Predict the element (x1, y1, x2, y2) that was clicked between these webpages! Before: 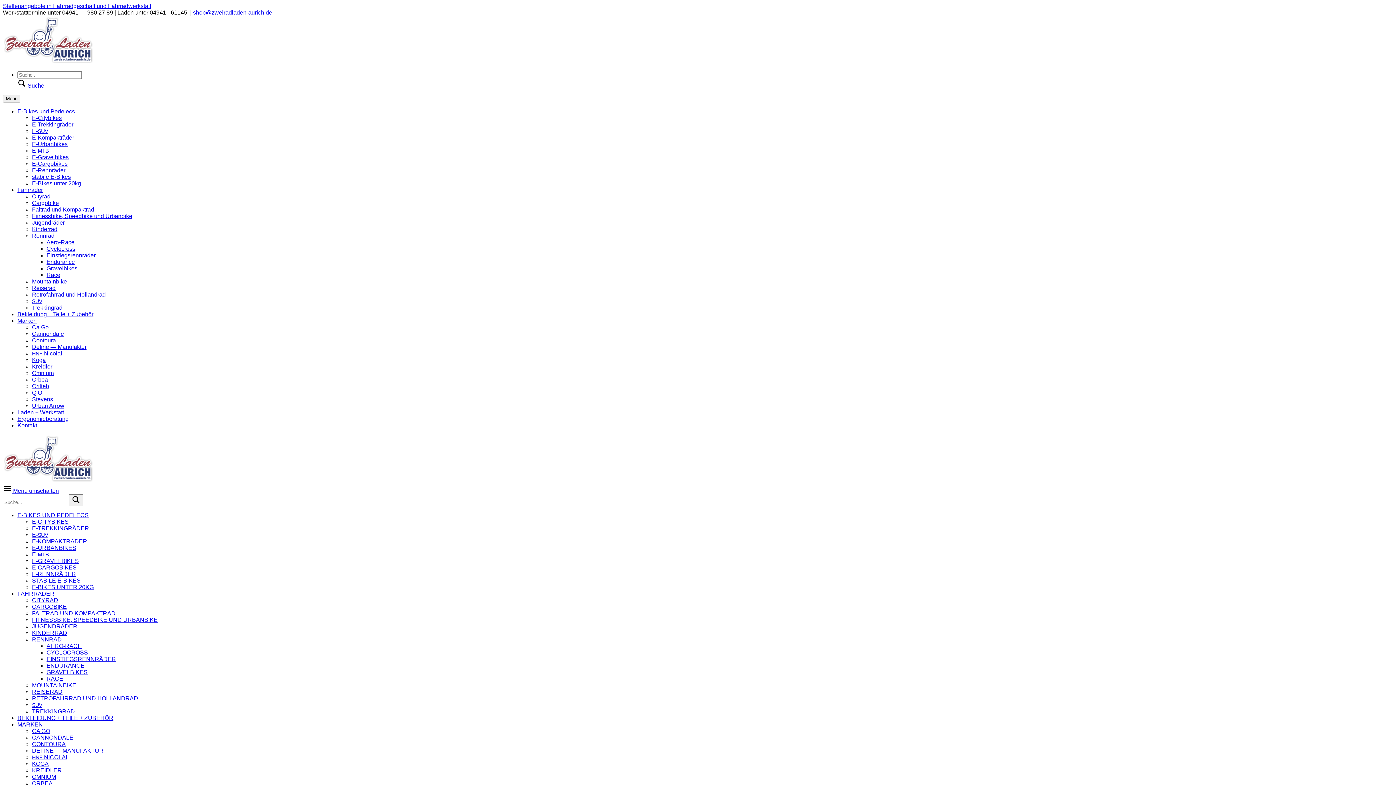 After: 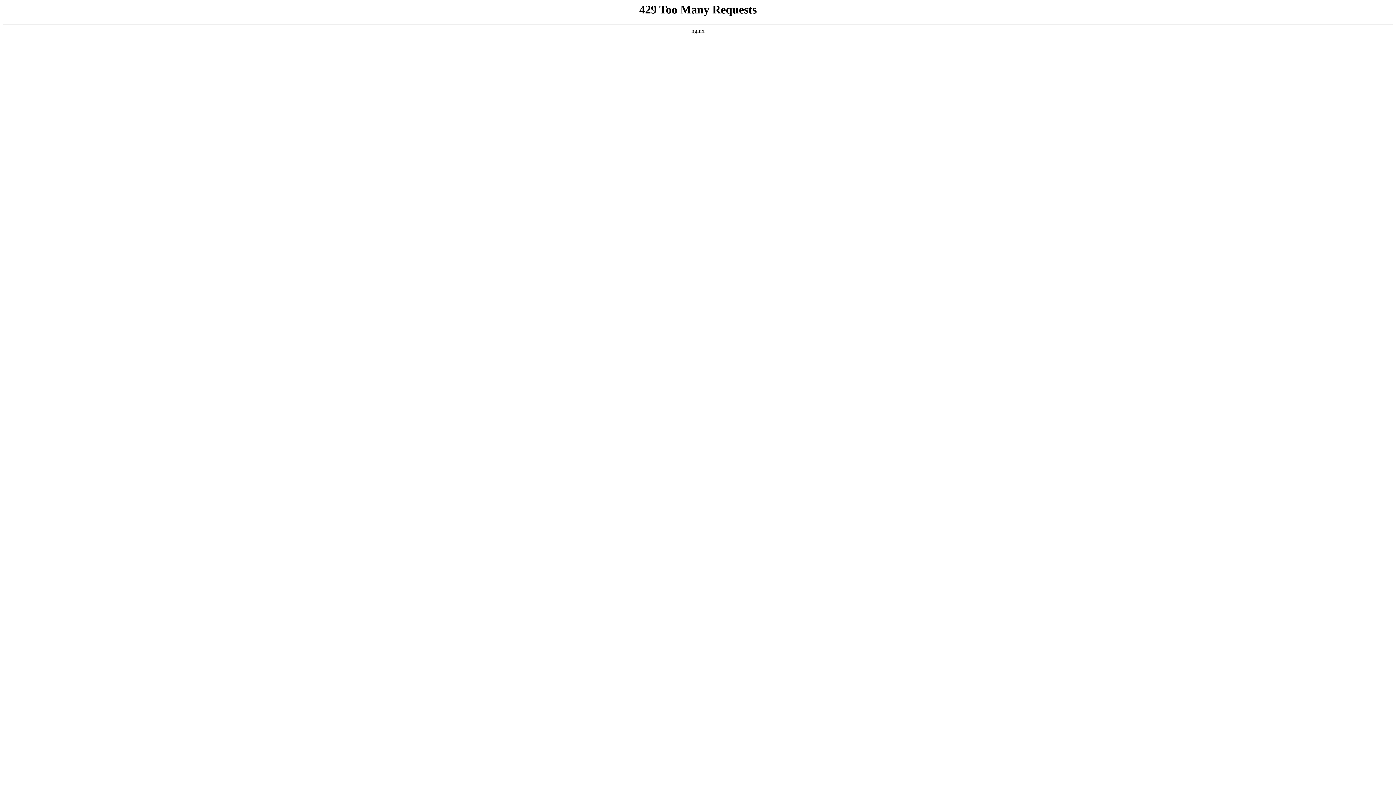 Action: label: E‑Kompakträder bbox: (32, 134, 74, 140)